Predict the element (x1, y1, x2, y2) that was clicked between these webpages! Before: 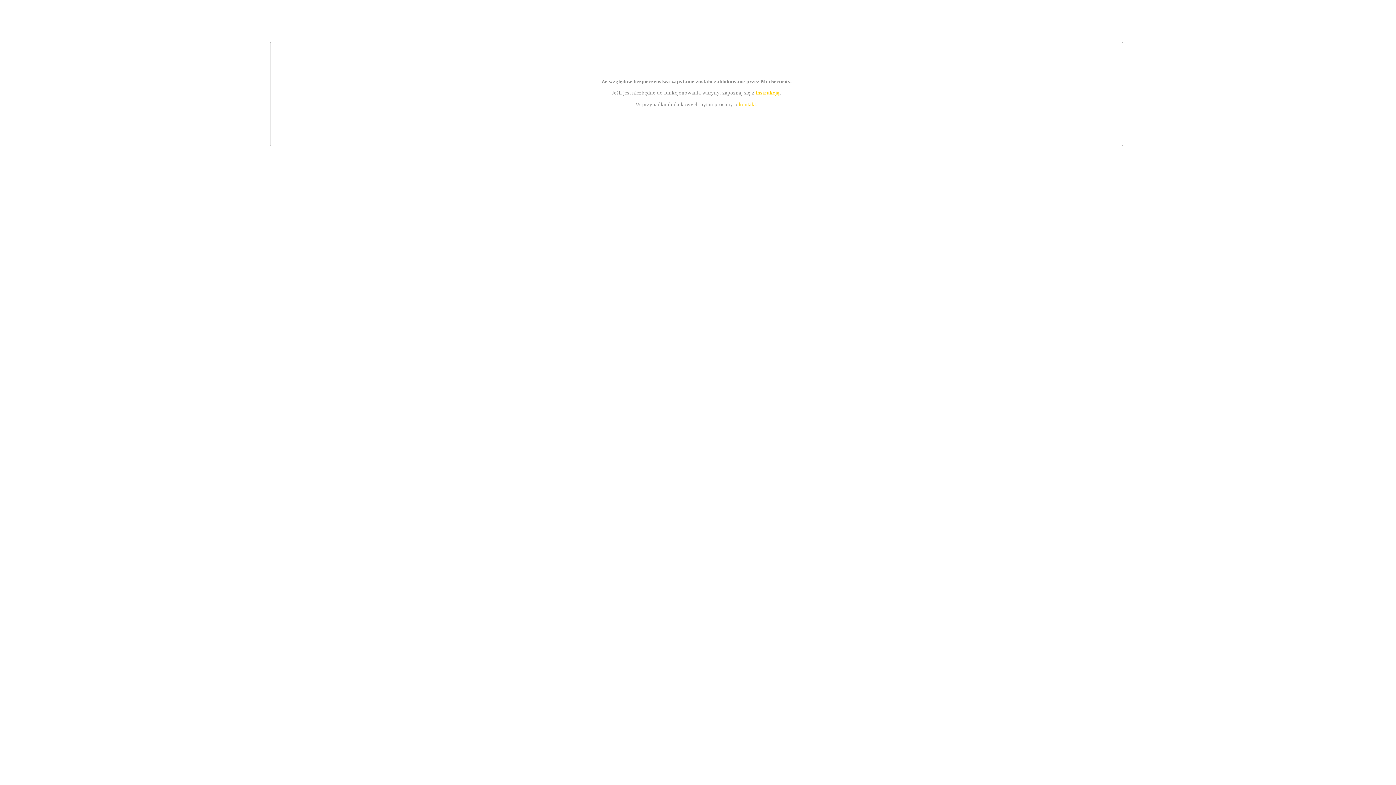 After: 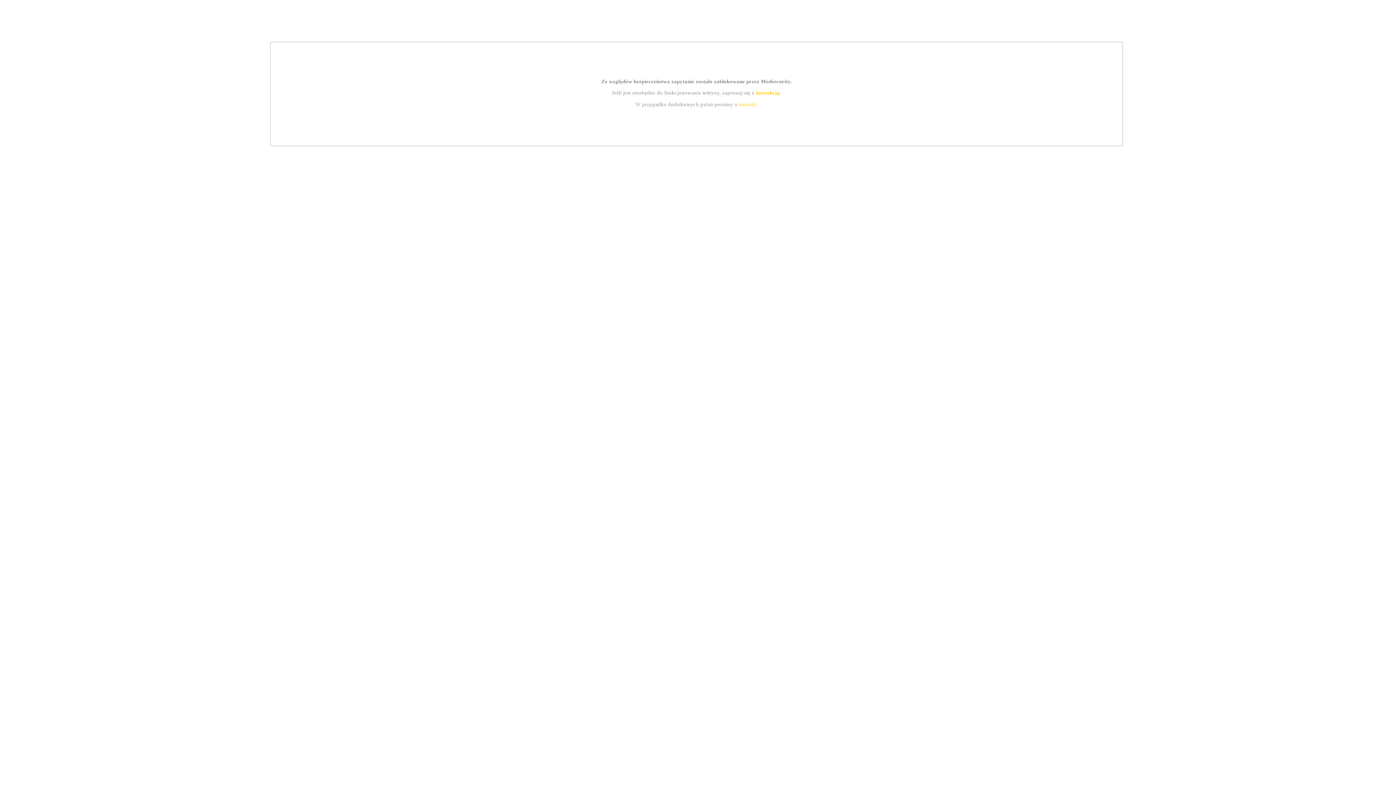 Action: bbox: (739, 101, 756, 107) label: kontakt